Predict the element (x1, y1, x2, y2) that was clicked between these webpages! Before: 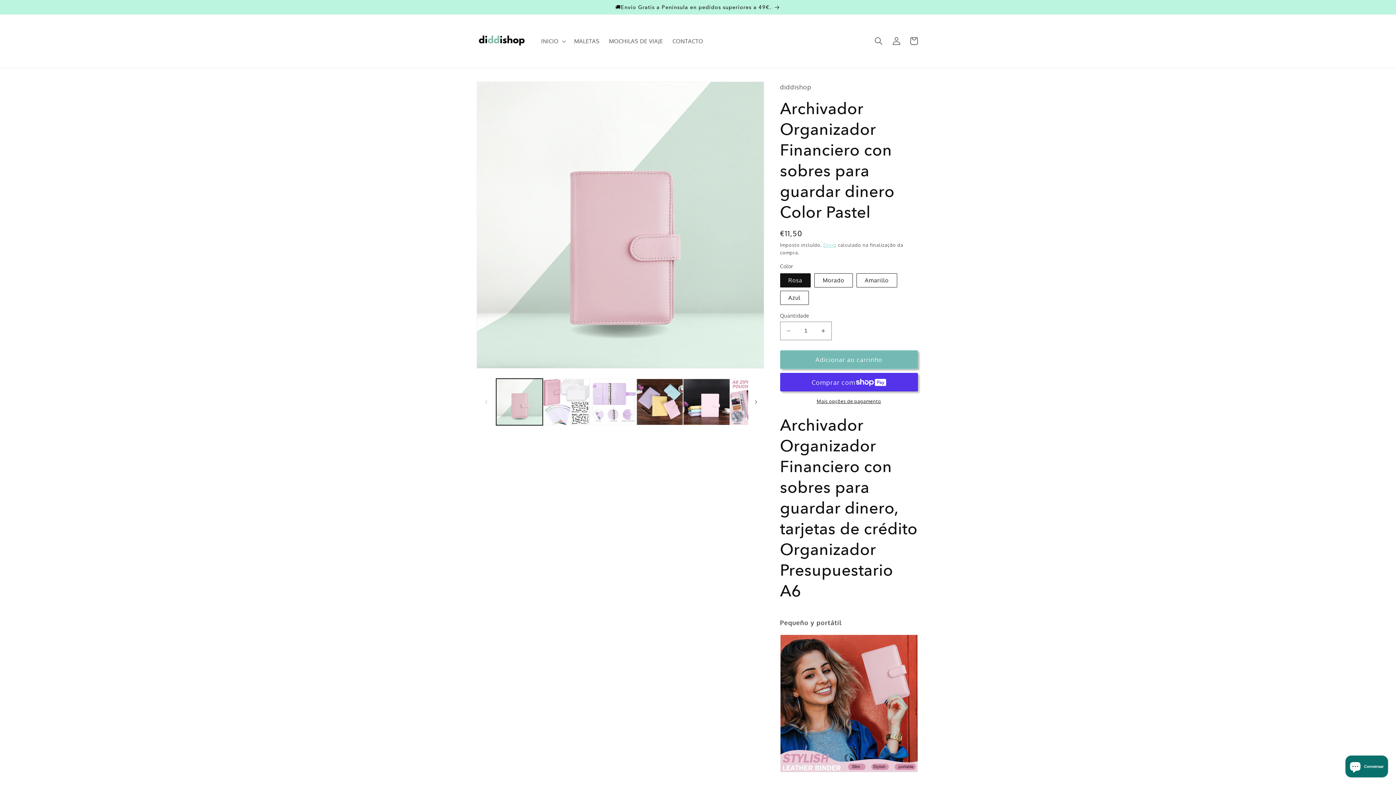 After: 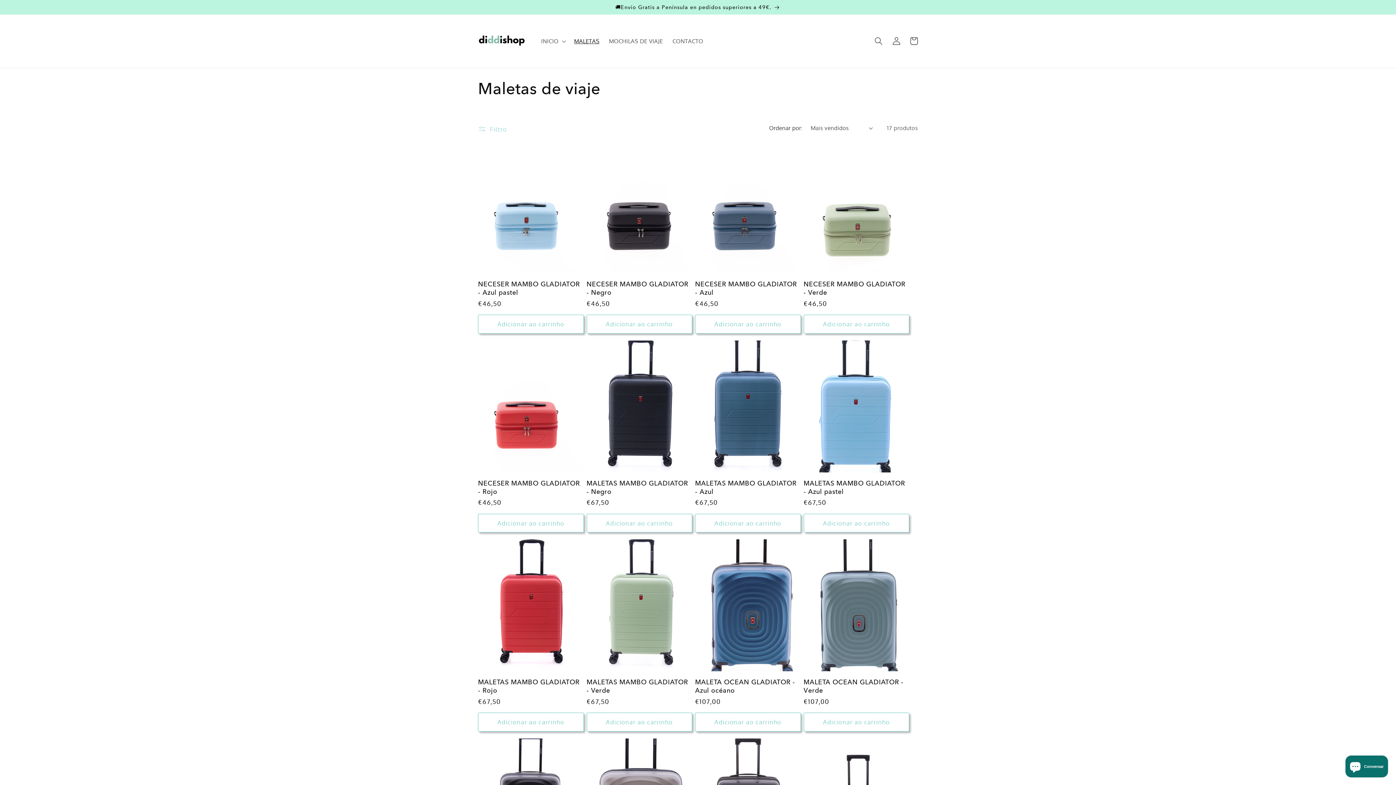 Action: bbox: (569, 32, 604, 49) label: MALETAS